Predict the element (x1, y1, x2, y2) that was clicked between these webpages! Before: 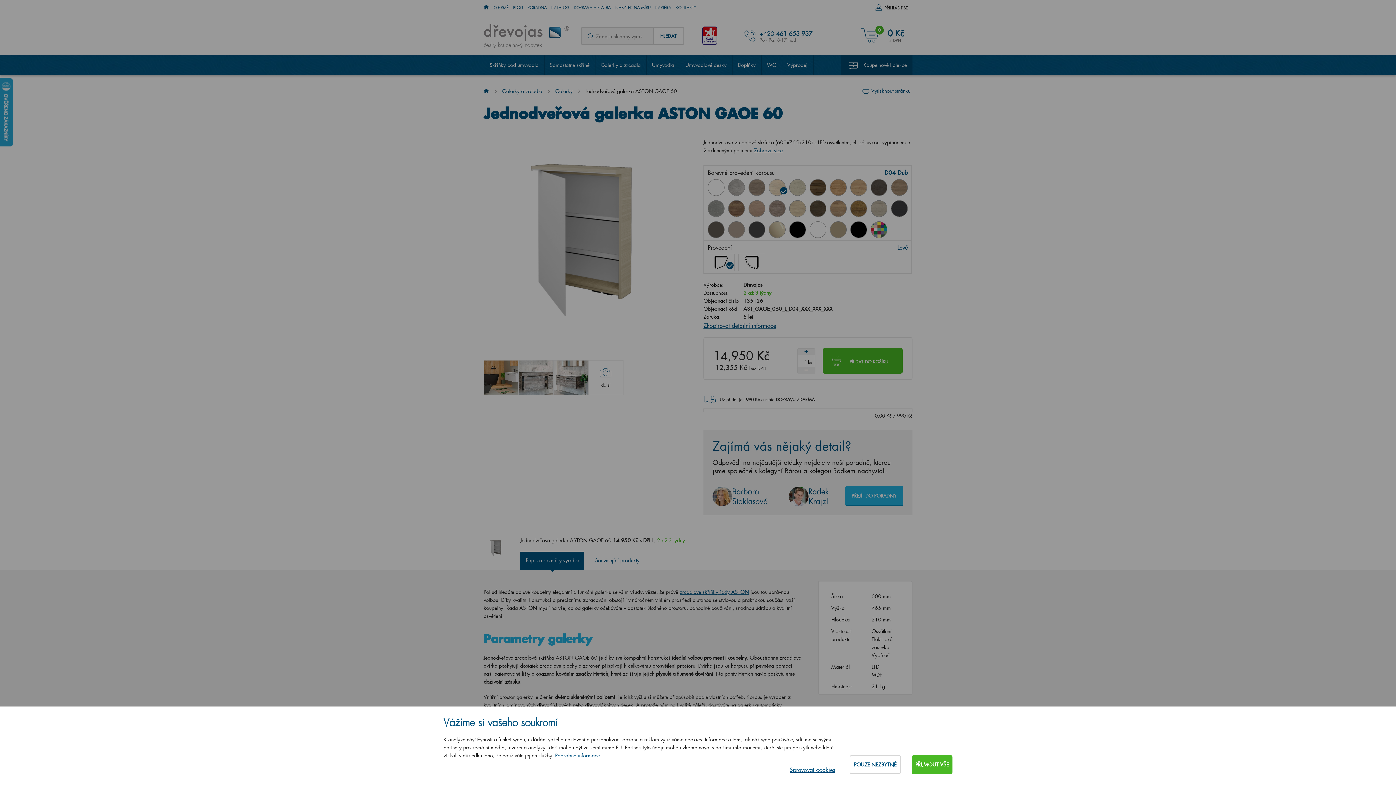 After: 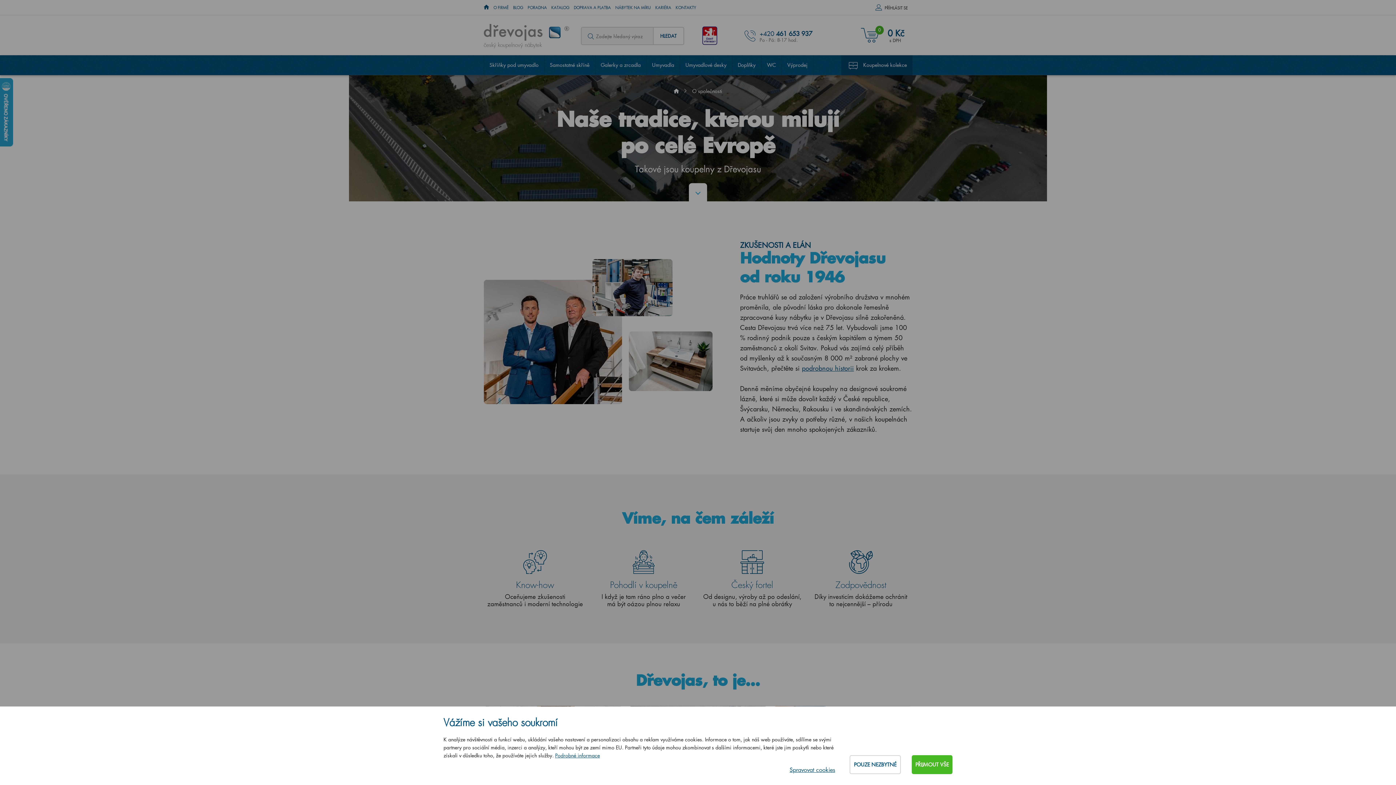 Action: label: O FIRMĚ bbox: (493, 1, 508, 13)